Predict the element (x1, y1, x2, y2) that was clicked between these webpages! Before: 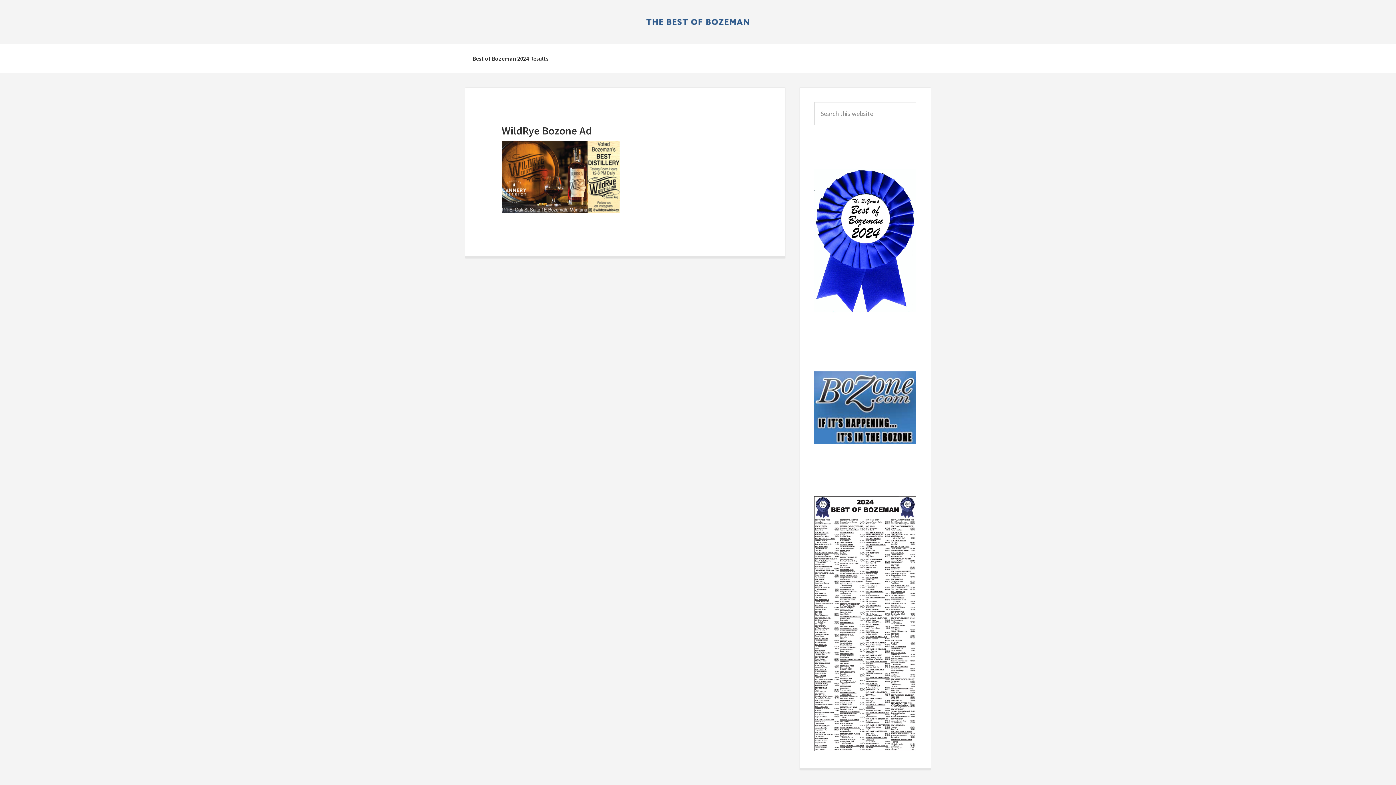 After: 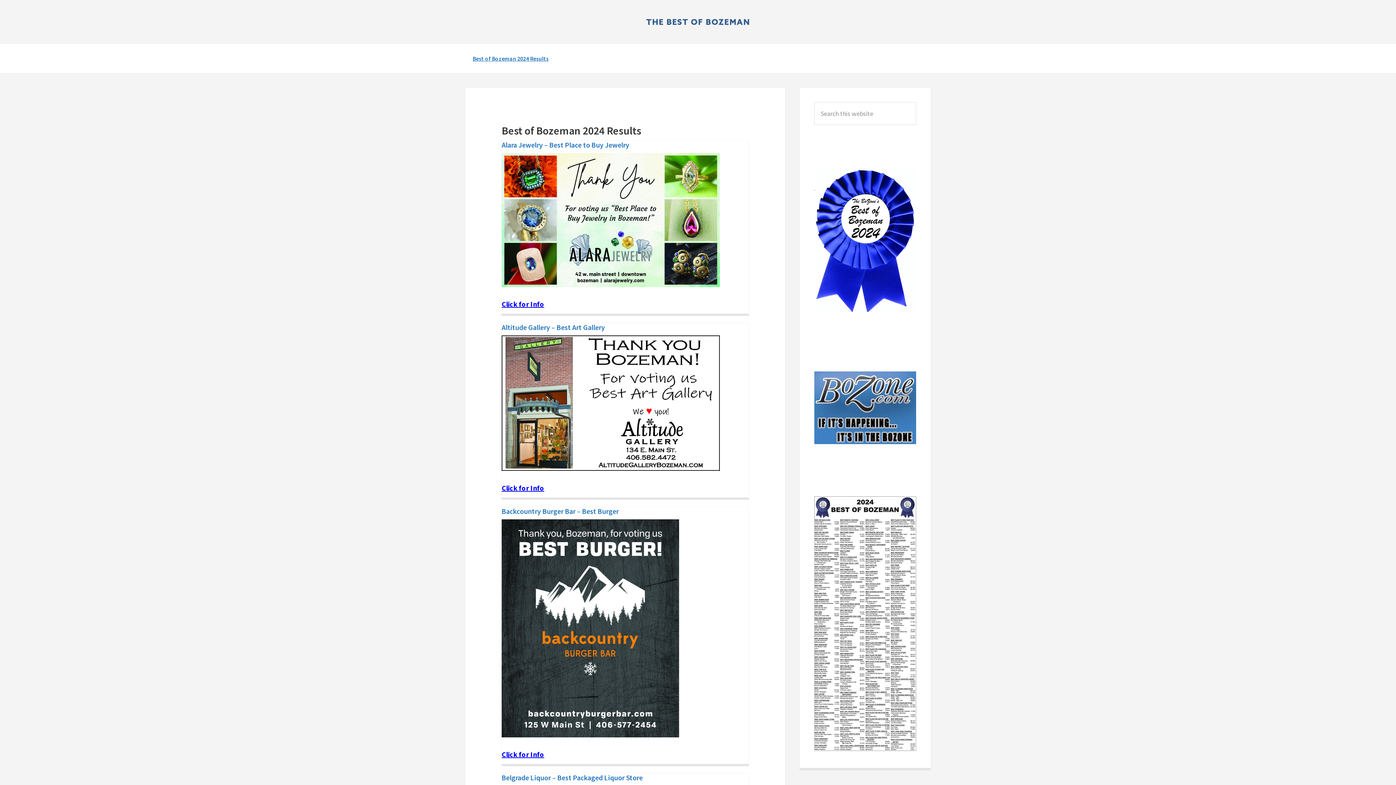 Action: bbox: (643, 7, 752, 36) label: The Best of Bozeman